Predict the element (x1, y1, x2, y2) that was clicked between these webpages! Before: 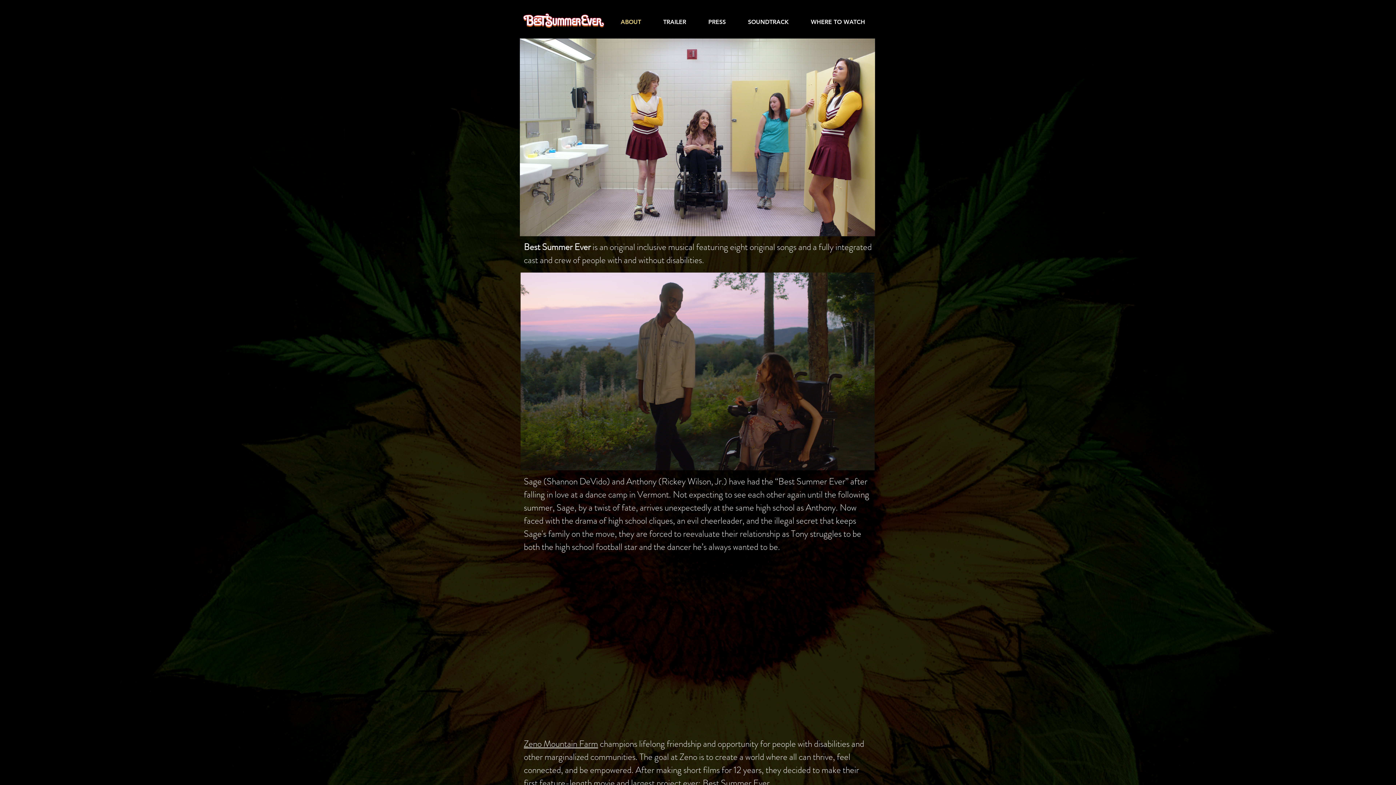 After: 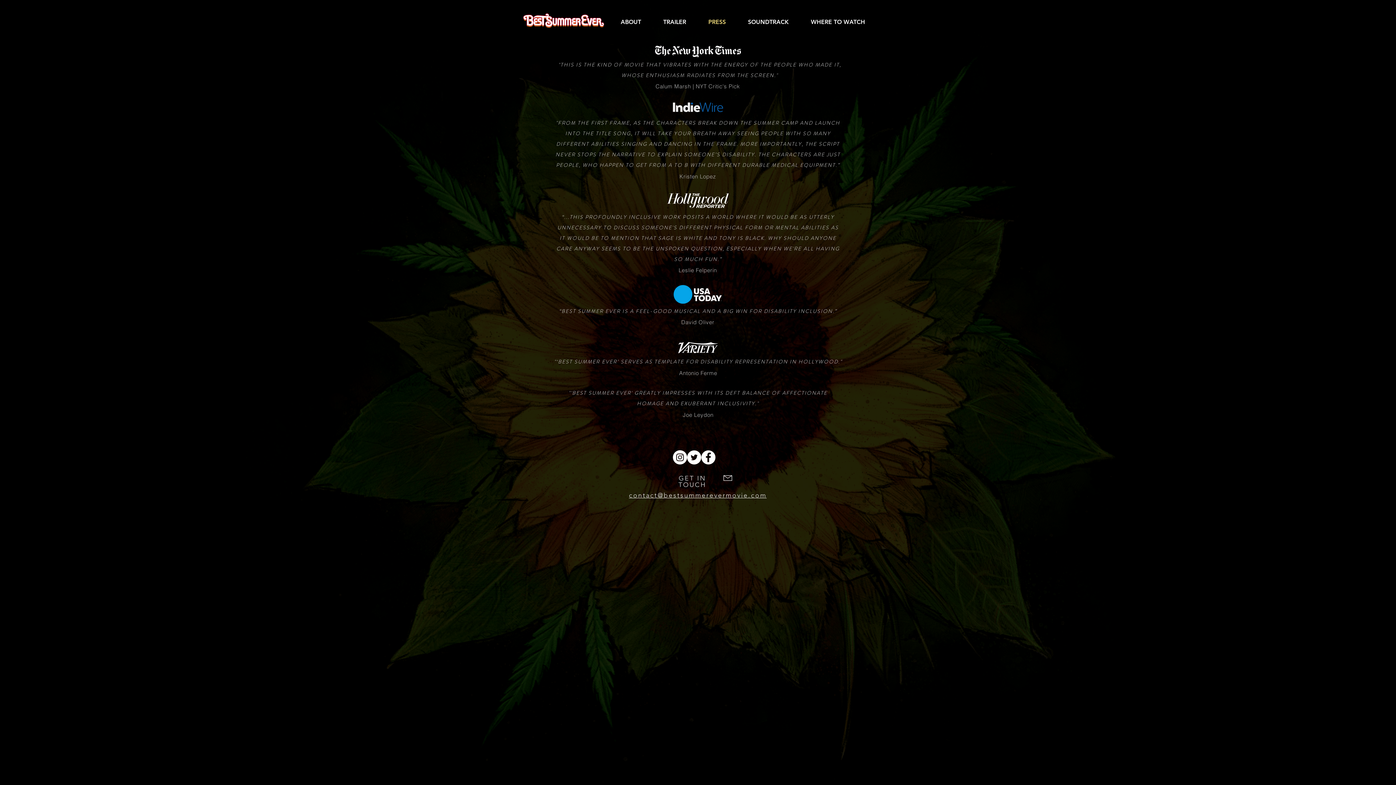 Action: bbox: (697, 13, 737, 30) label: PRESS